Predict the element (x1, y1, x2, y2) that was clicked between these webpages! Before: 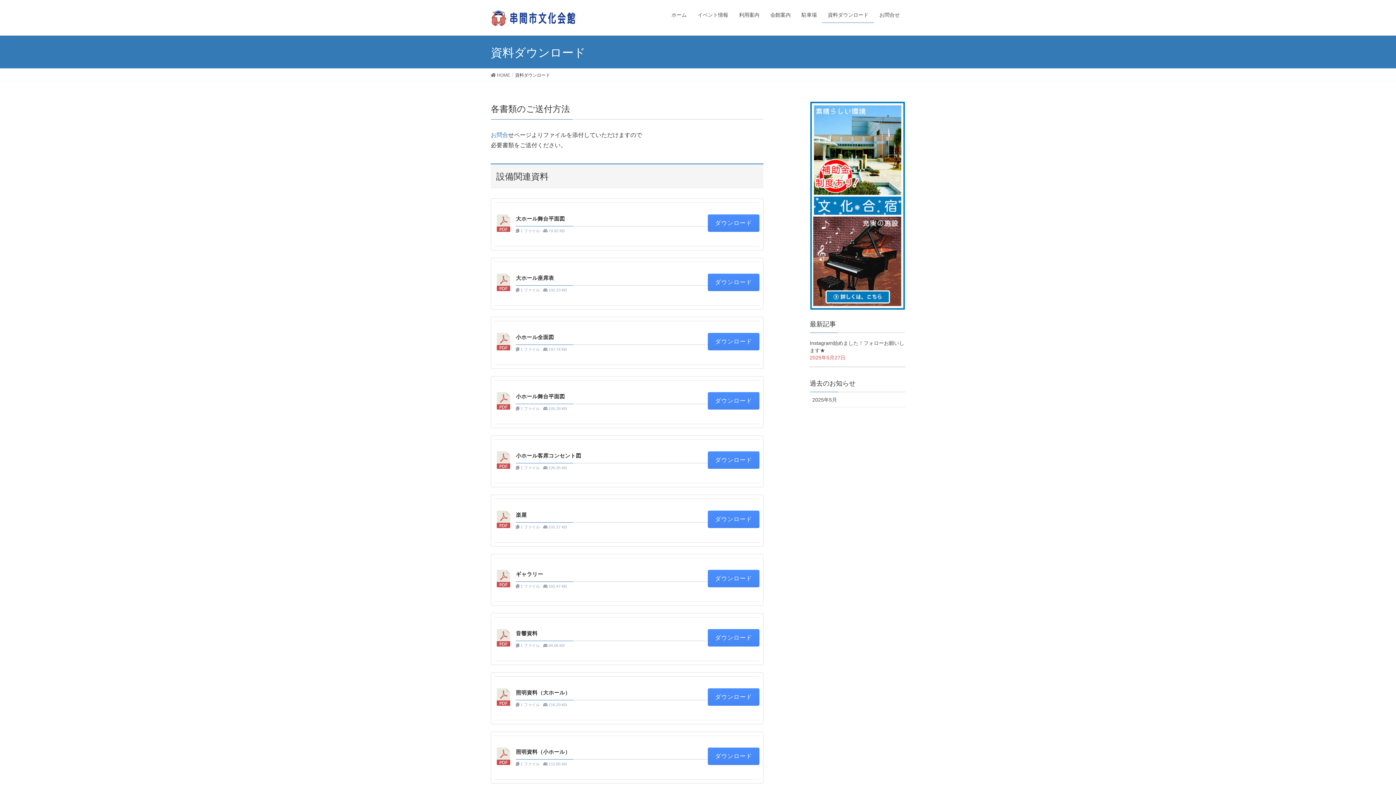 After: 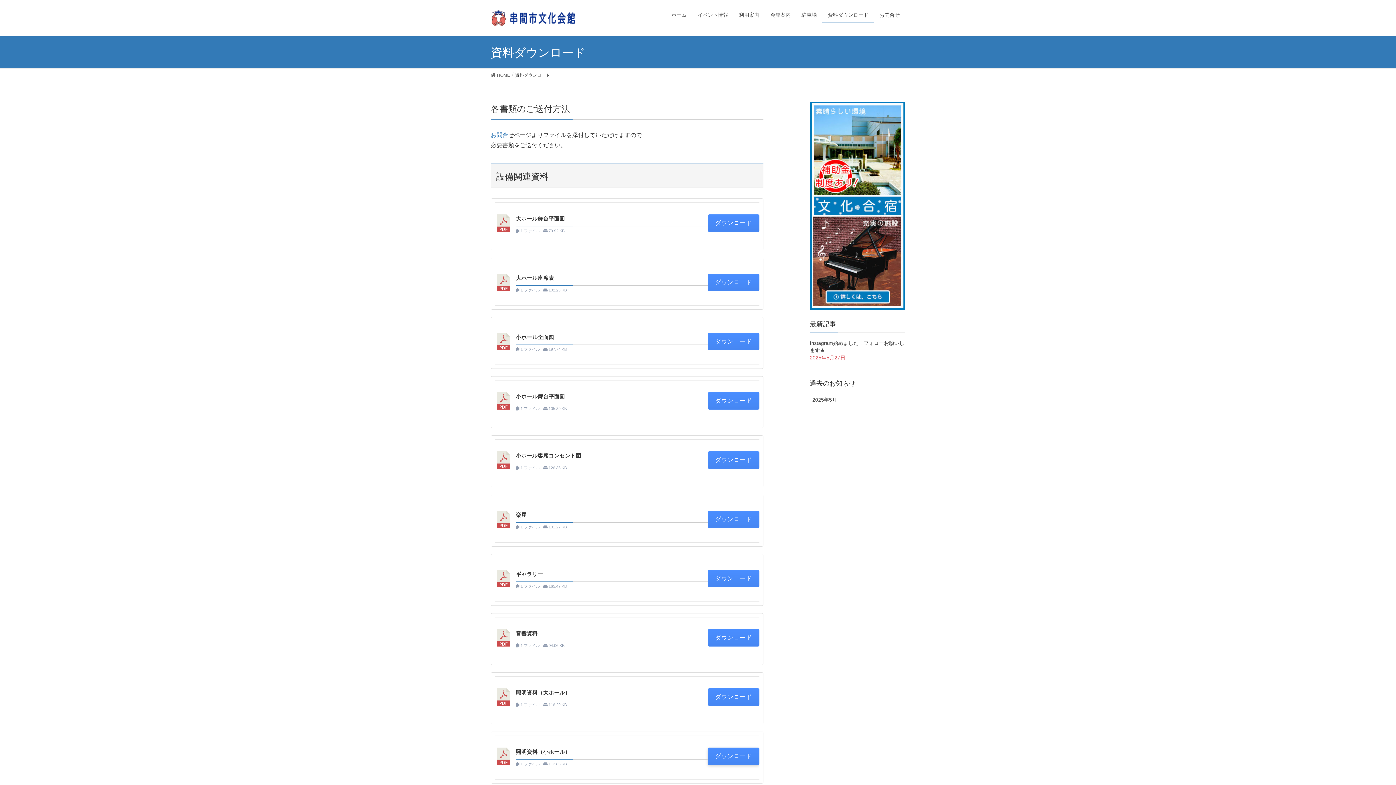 Action: label: ダウンロード bbox: (708, 747, 759, 765)